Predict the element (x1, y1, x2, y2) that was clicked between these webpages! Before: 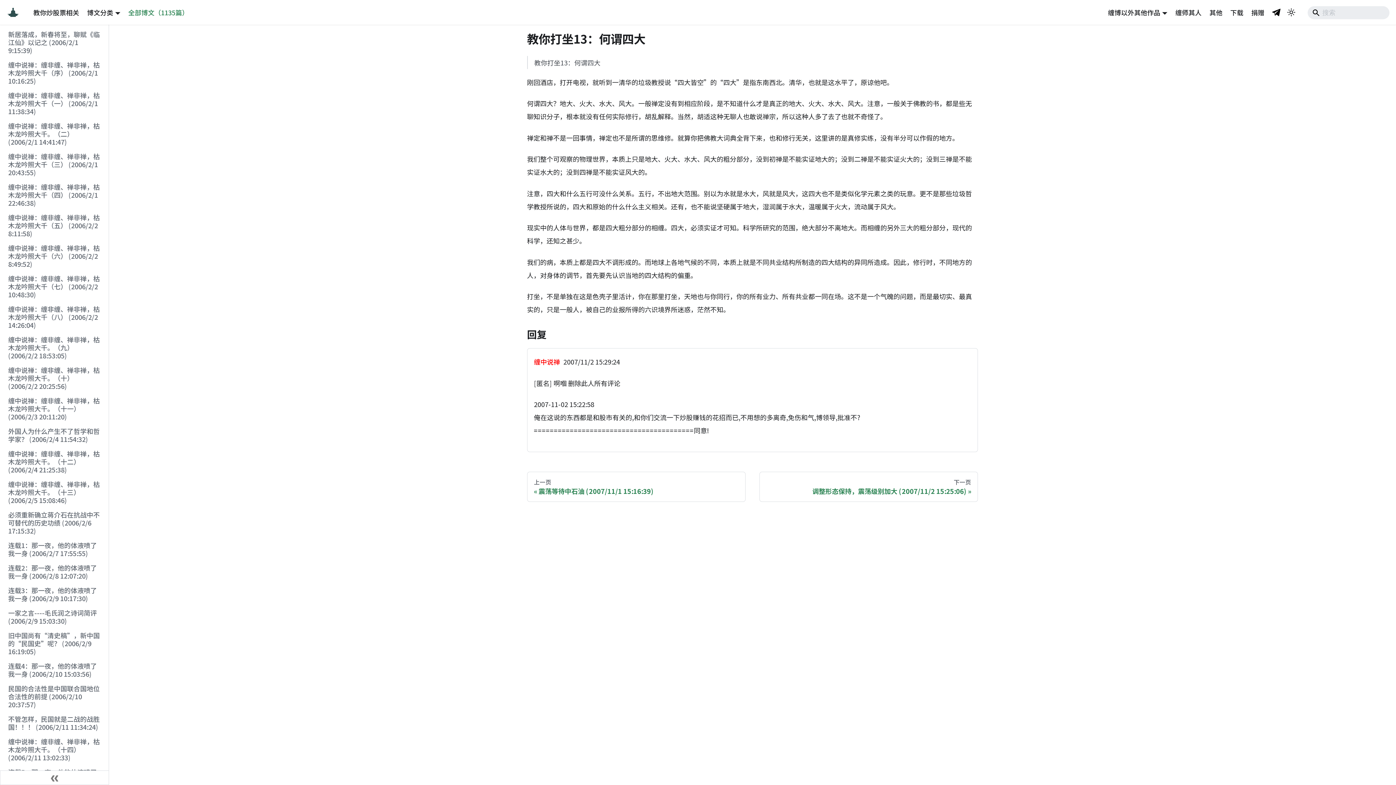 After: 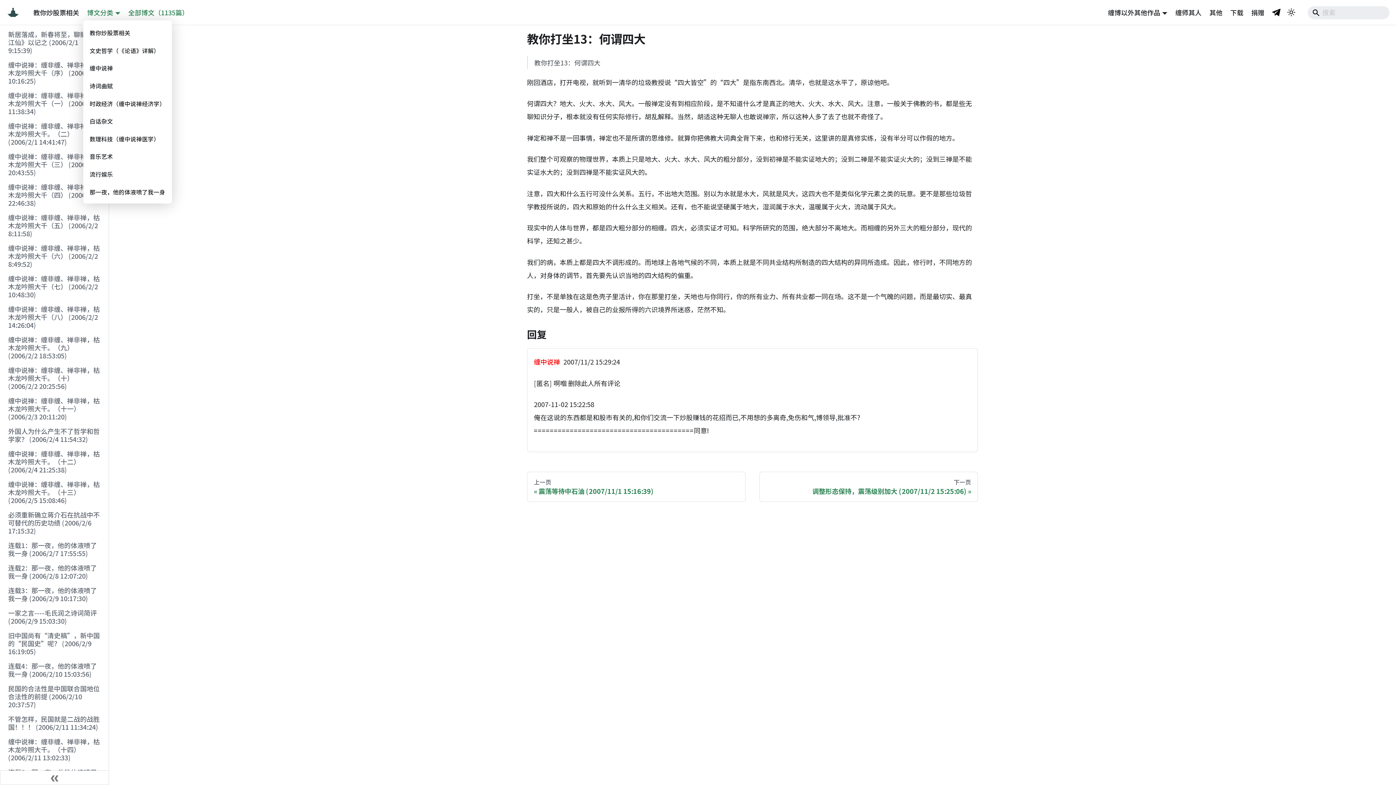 Action: label: 博文分类 bbox: (87, 7, 120, 17)